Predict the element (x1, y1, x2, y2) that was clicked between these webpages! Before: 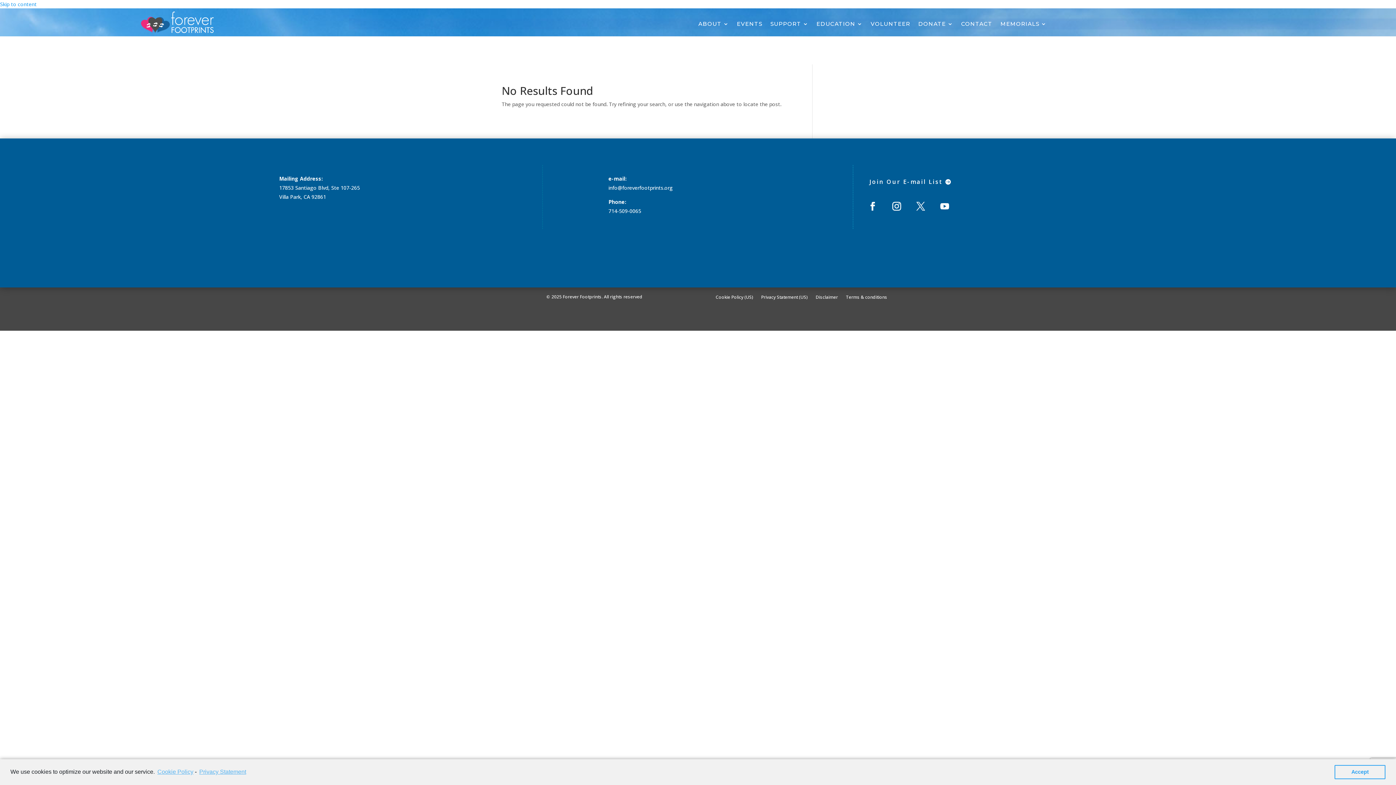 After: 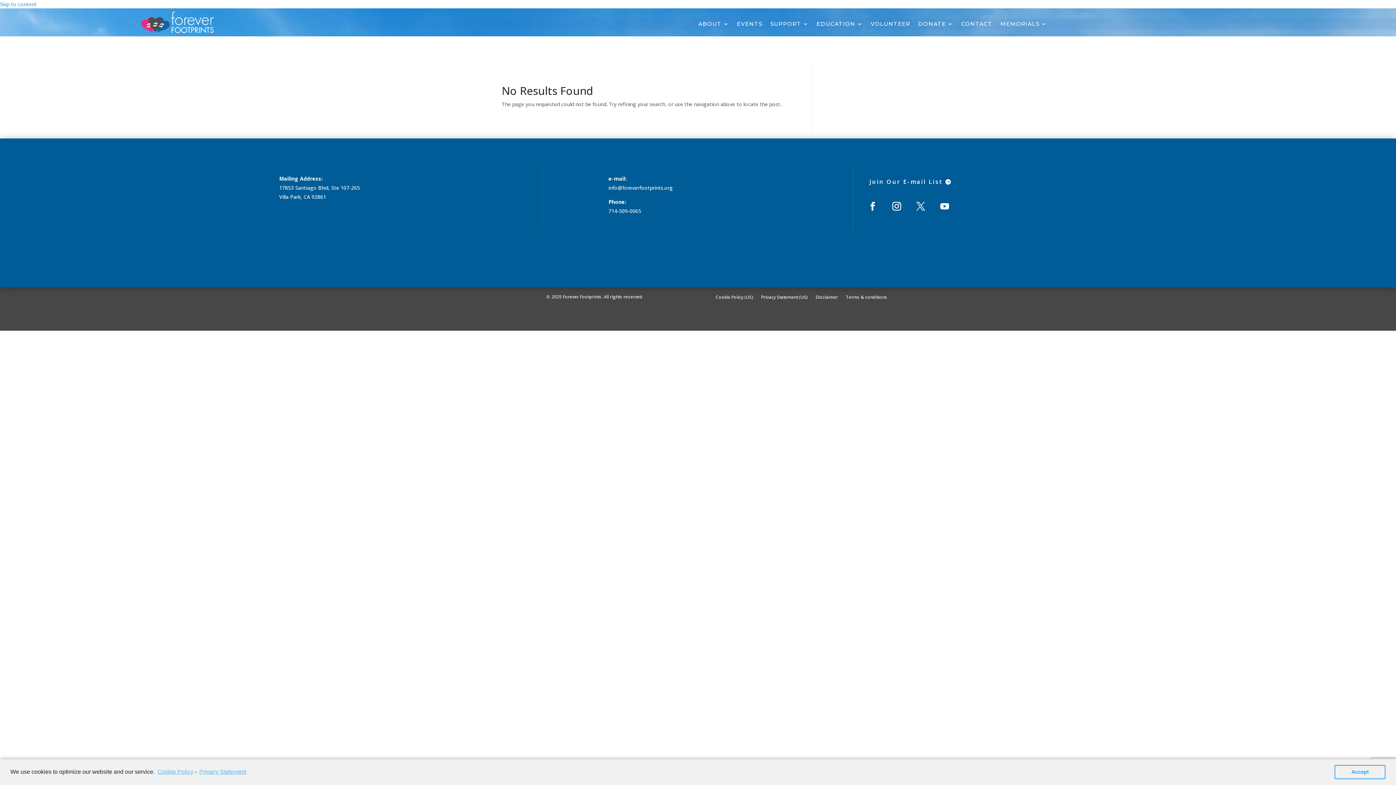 Action: label: info@foreverfootprints.org bbox: (608, 184, 673, 191)